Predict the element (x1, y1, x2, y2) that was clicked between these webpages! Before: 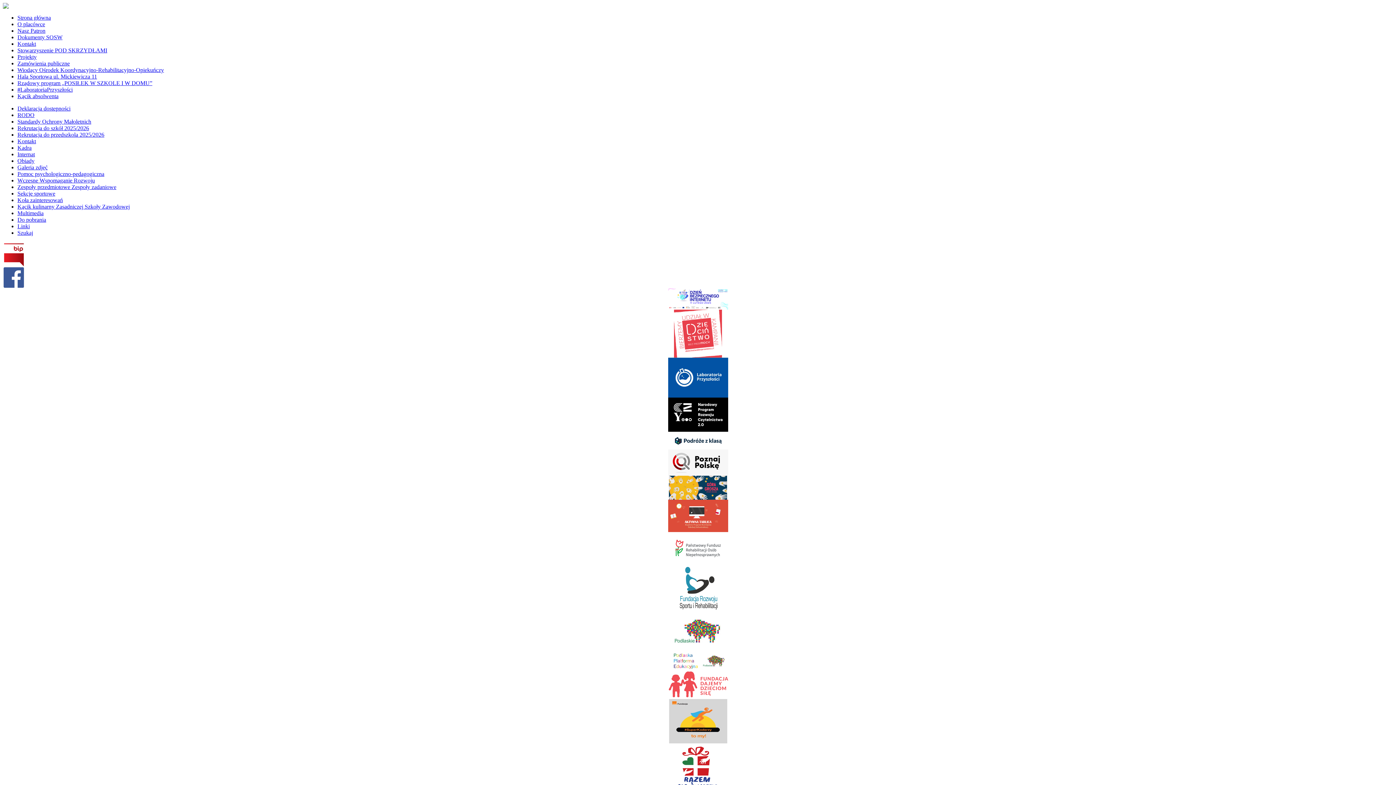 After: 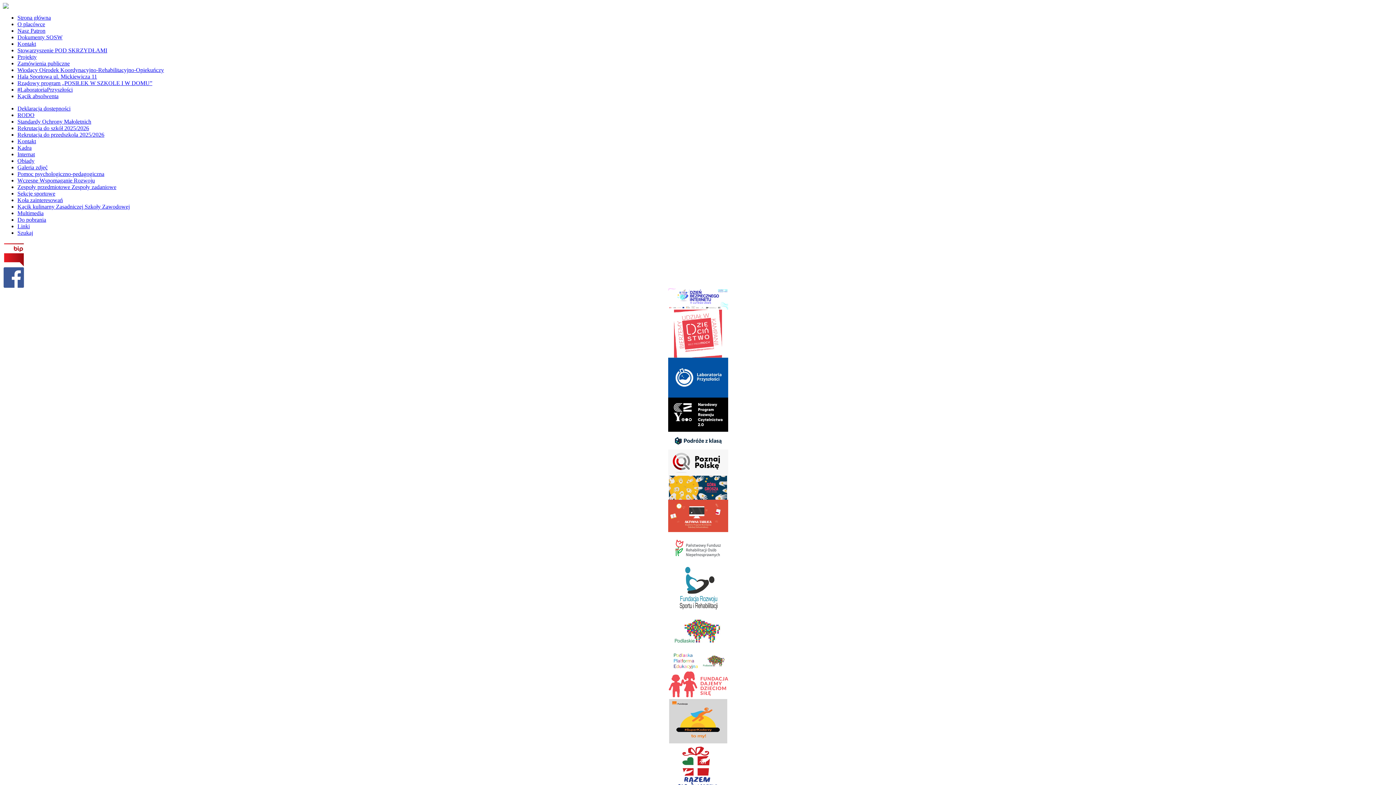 Action: bbox: (667, 559, 729, 566)